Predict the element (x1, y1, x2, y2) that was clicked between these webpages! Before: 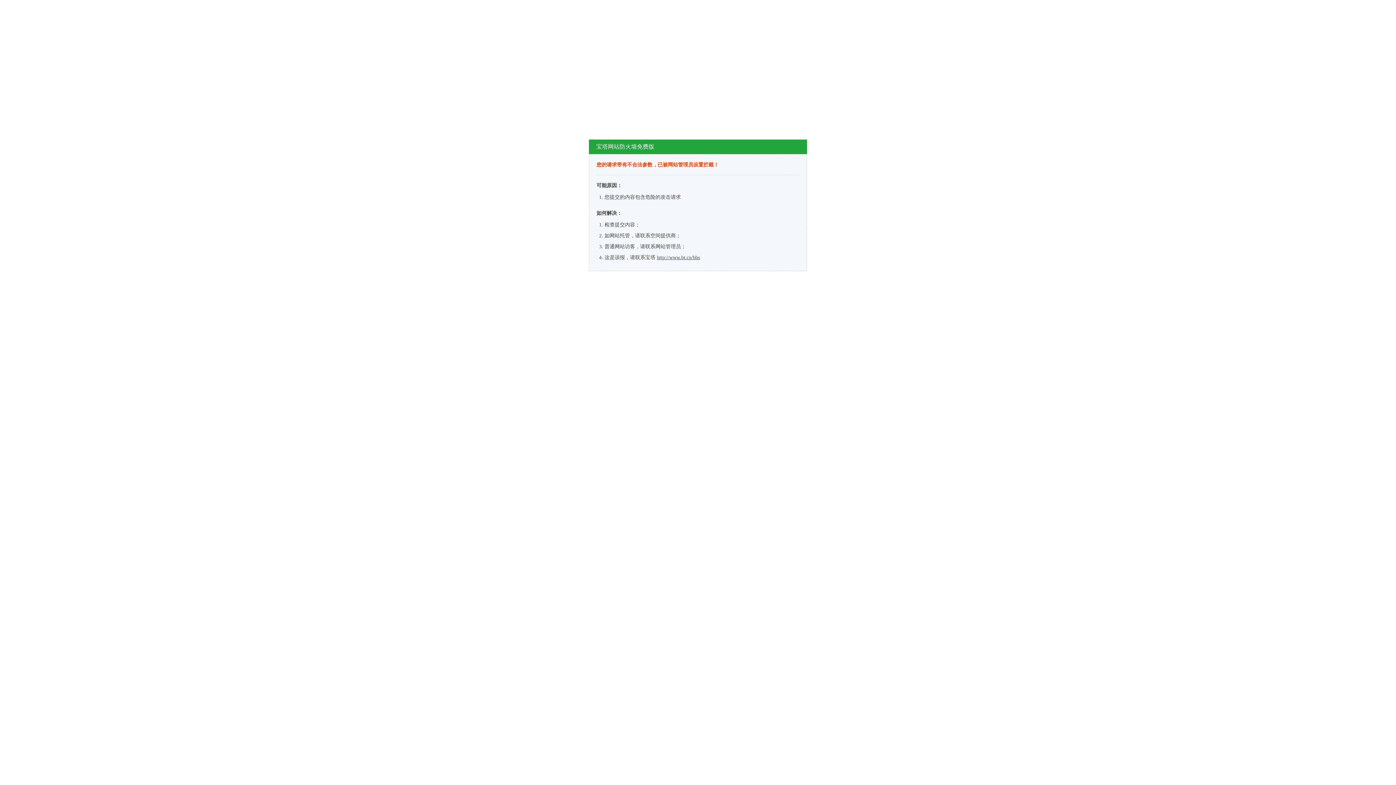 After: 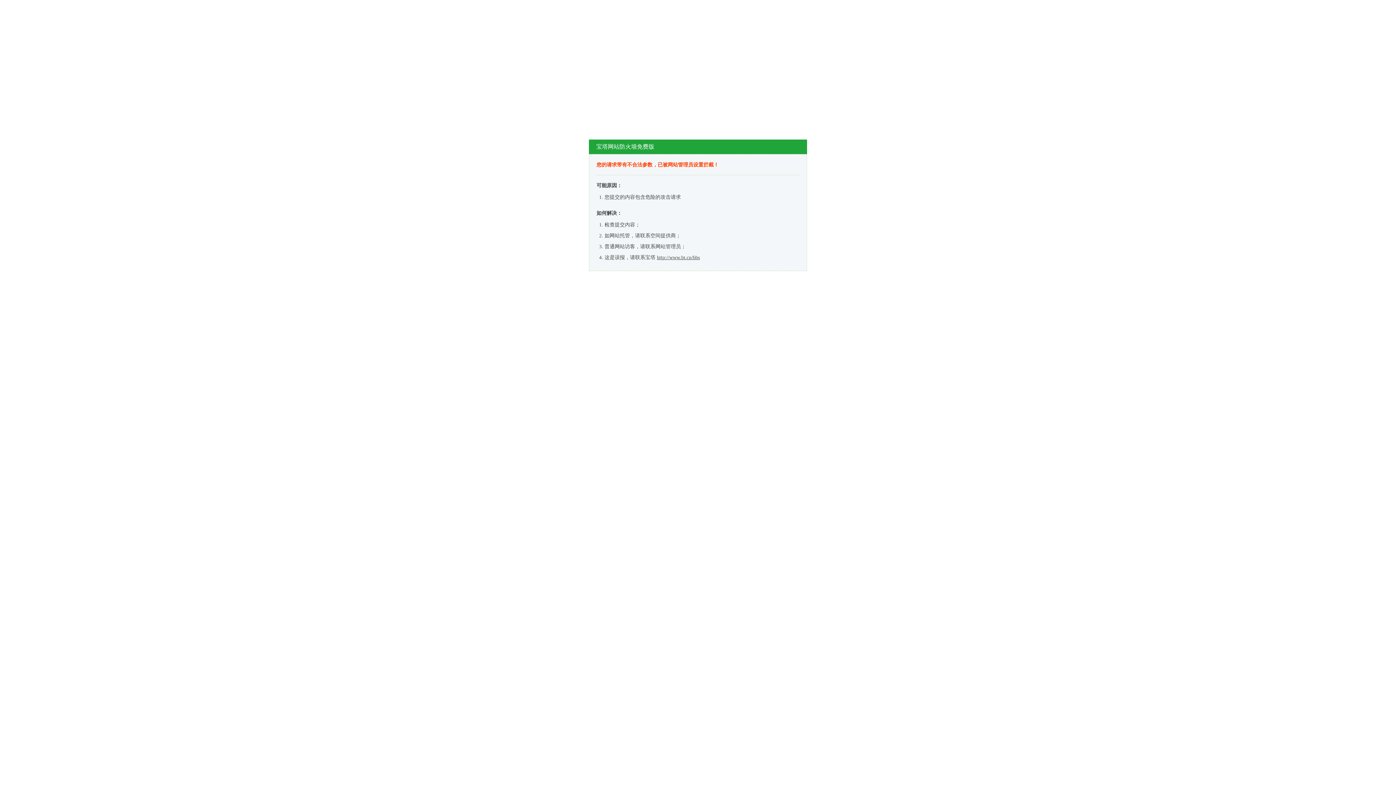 Action: bbox: (657, 254, 700, 260) label: http://www.bt.cn/bbs